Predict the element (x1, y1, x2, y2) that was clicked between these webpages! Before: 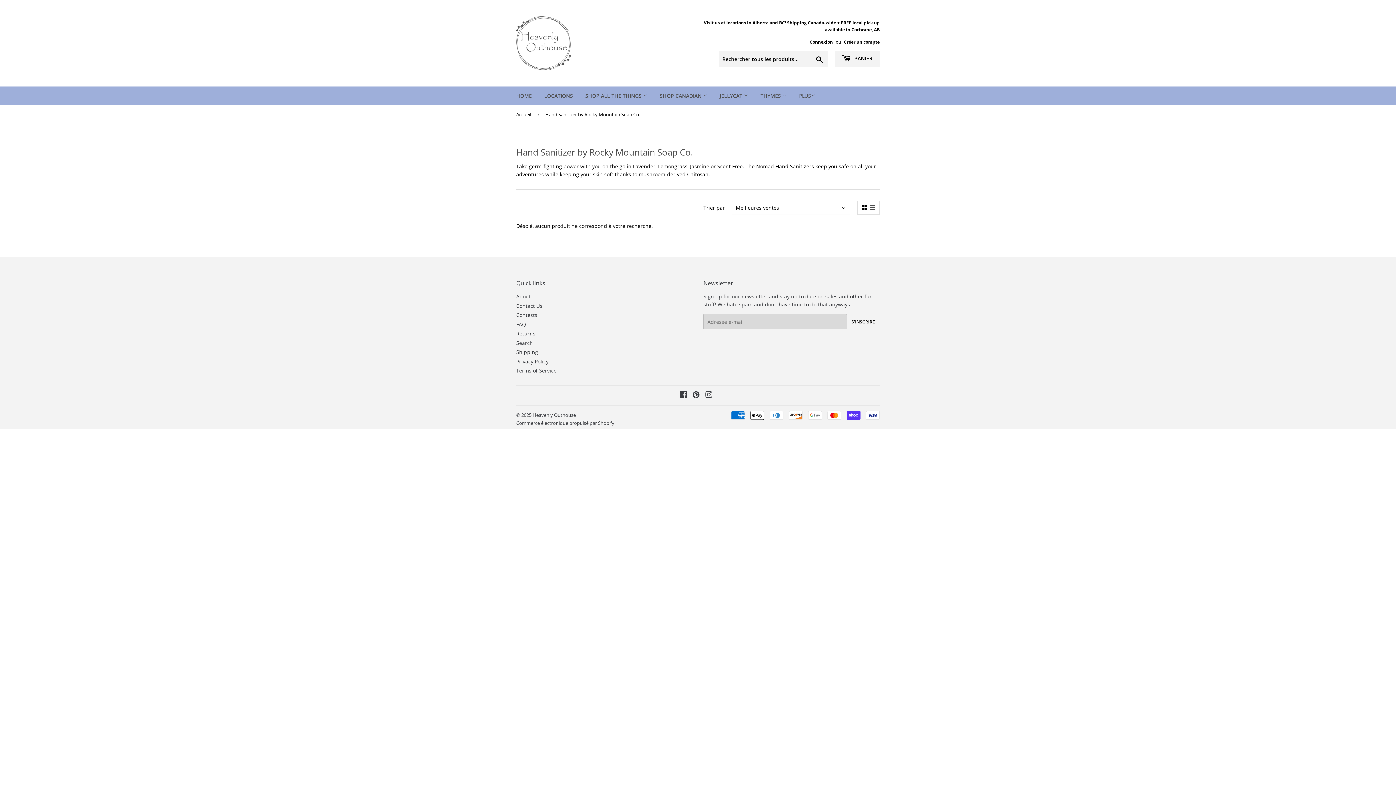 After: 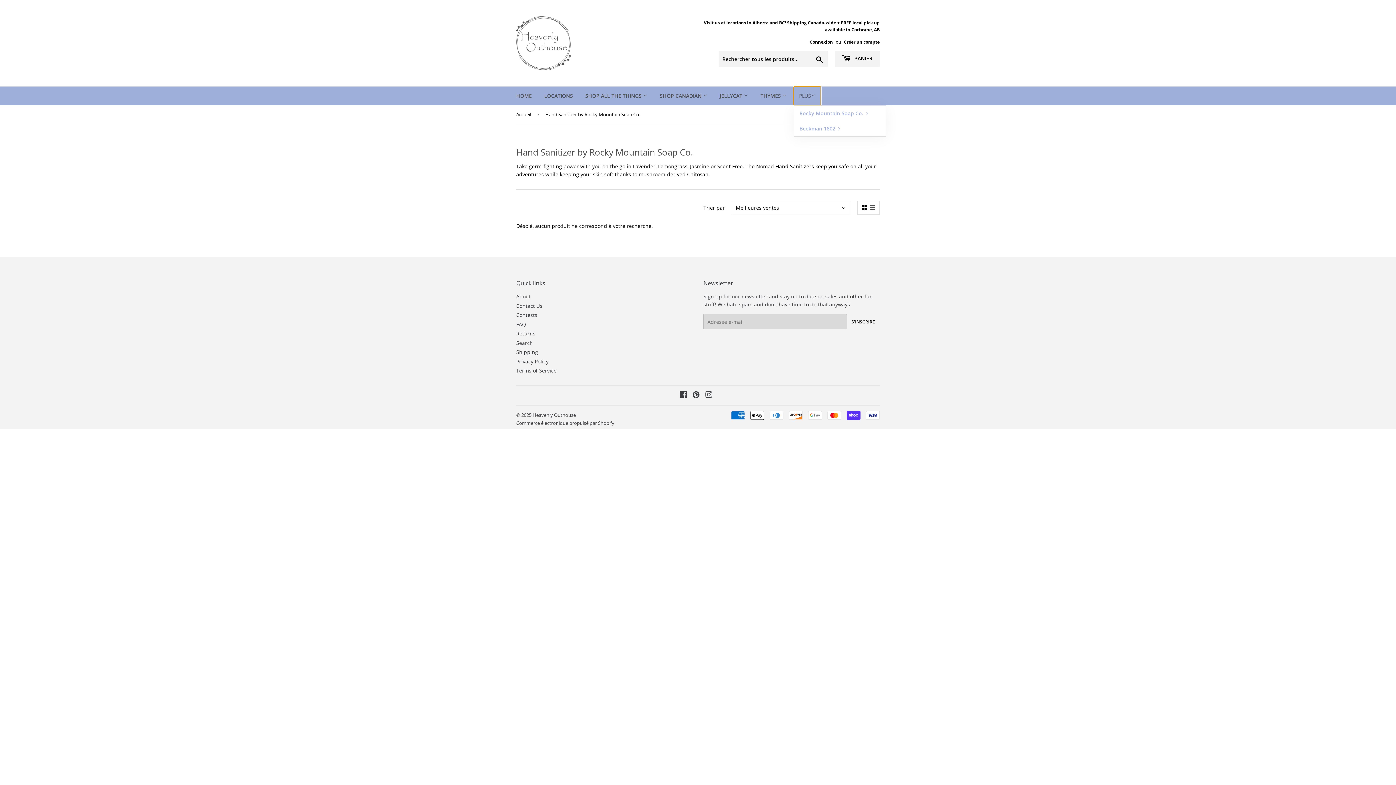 Action: bbox: (793, 86, 821, 105) label: PLUS